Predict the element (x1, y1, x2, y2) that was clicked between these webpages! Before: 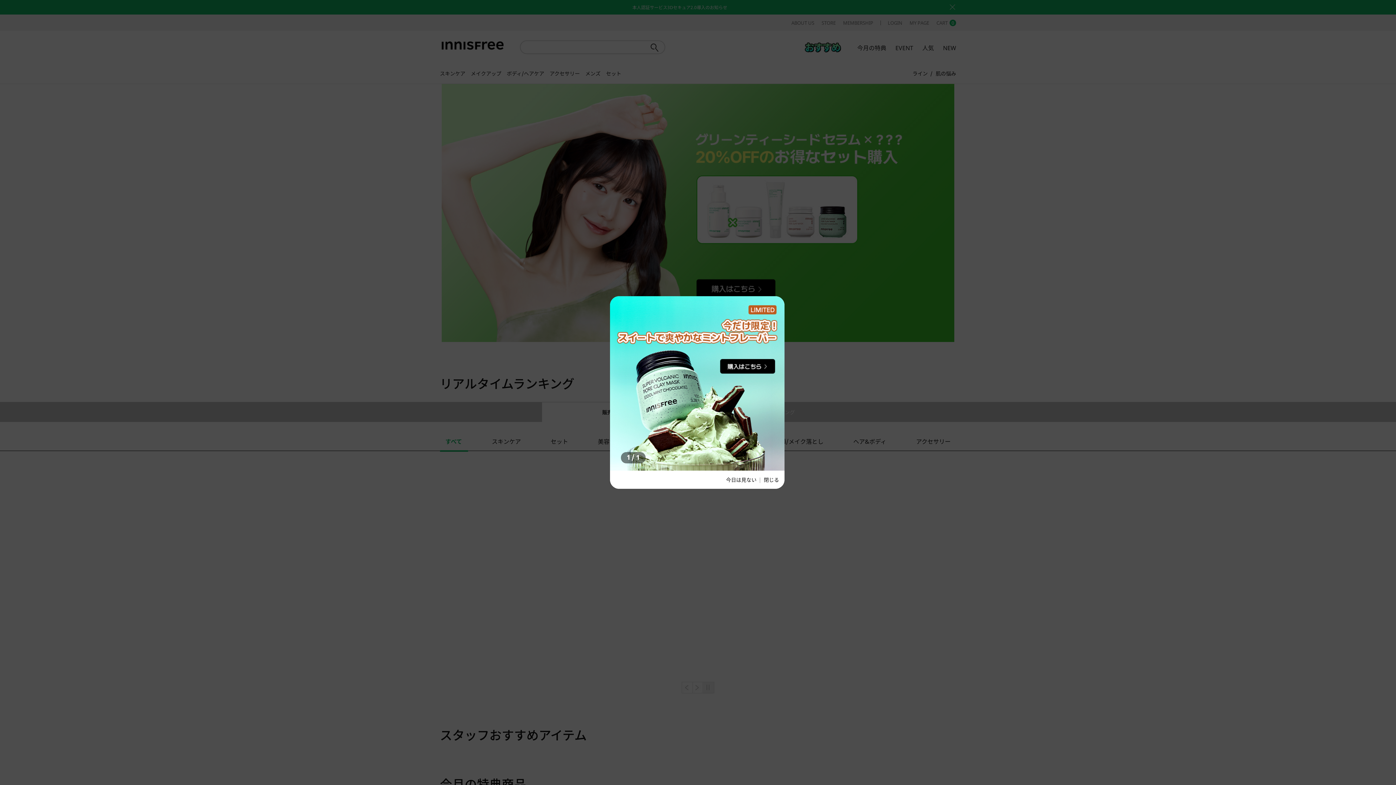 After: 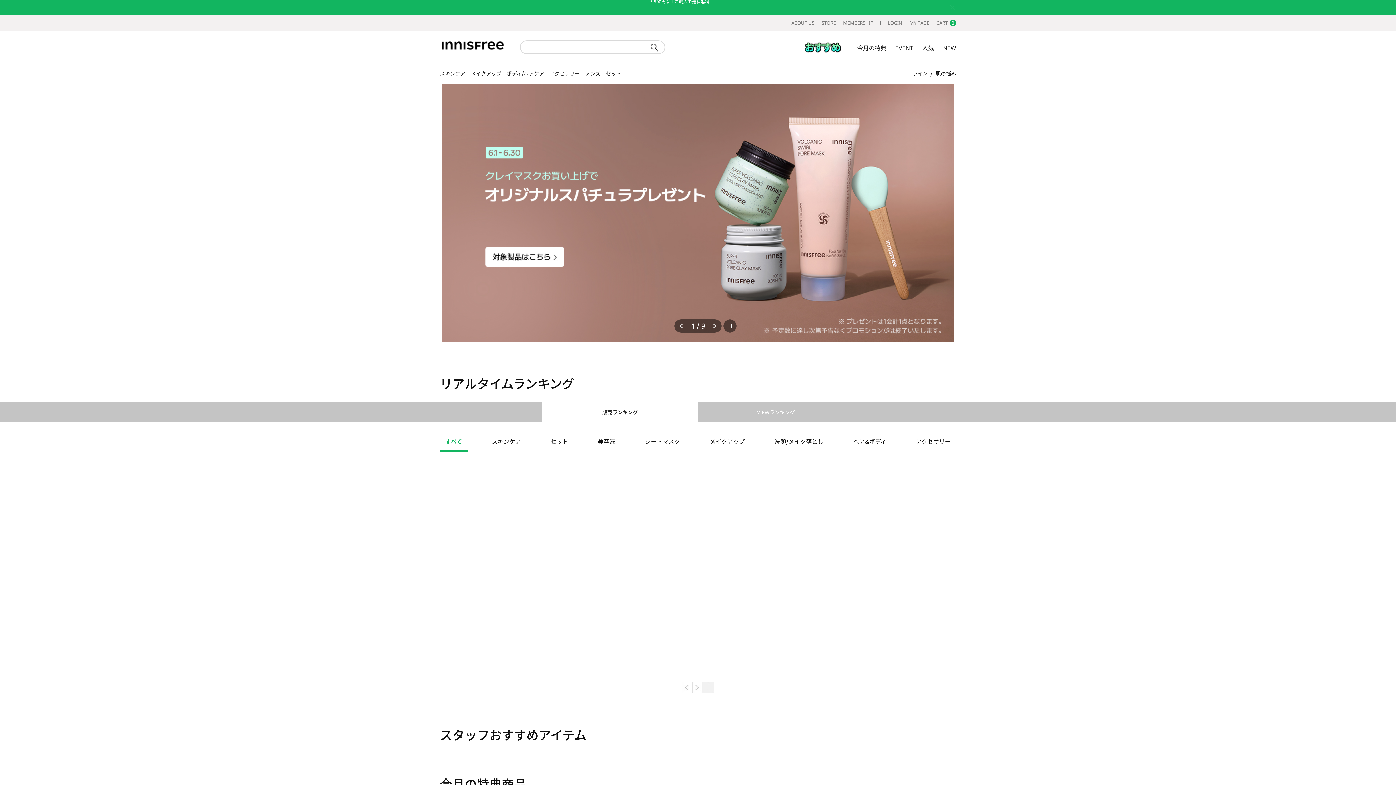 Action: bbox: (726, 470, 756, 489) label: 今日は見ない